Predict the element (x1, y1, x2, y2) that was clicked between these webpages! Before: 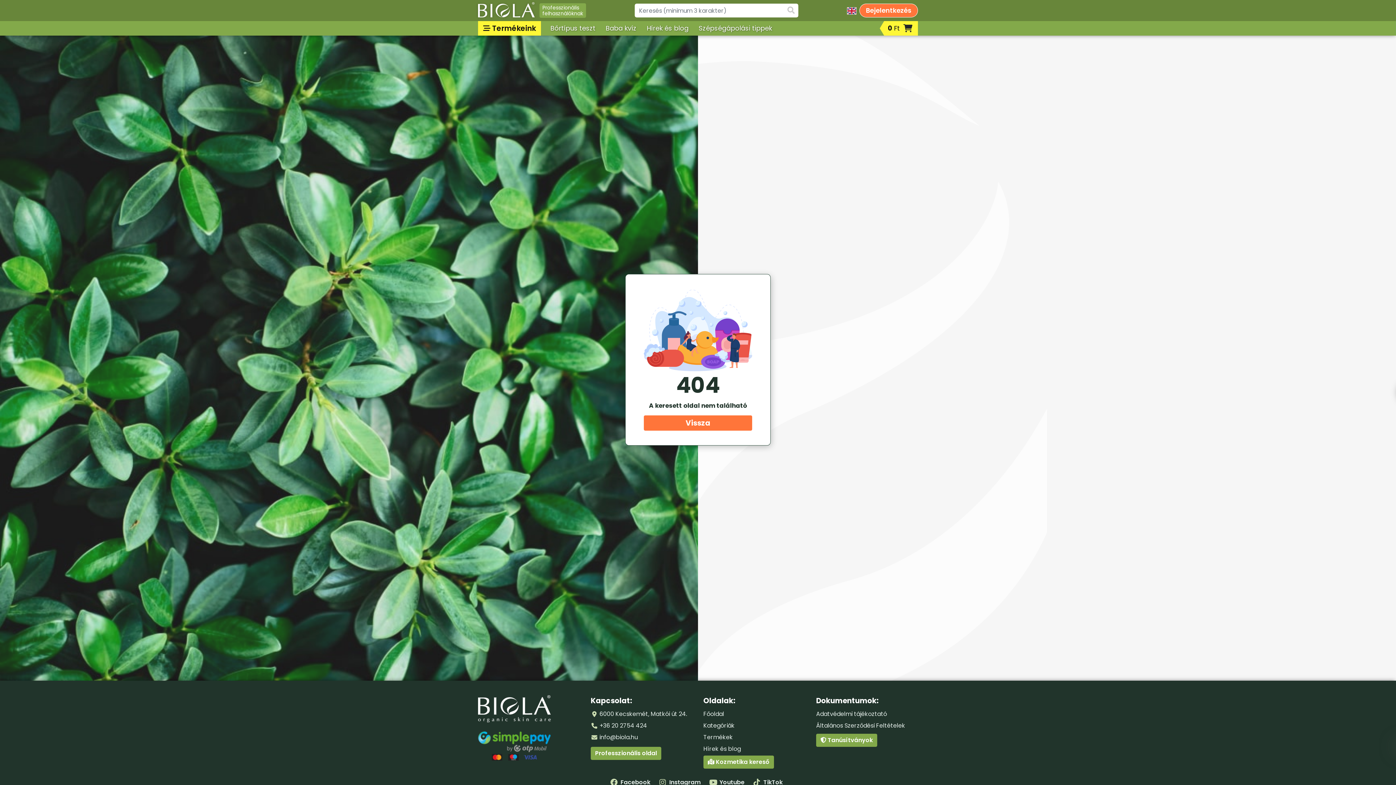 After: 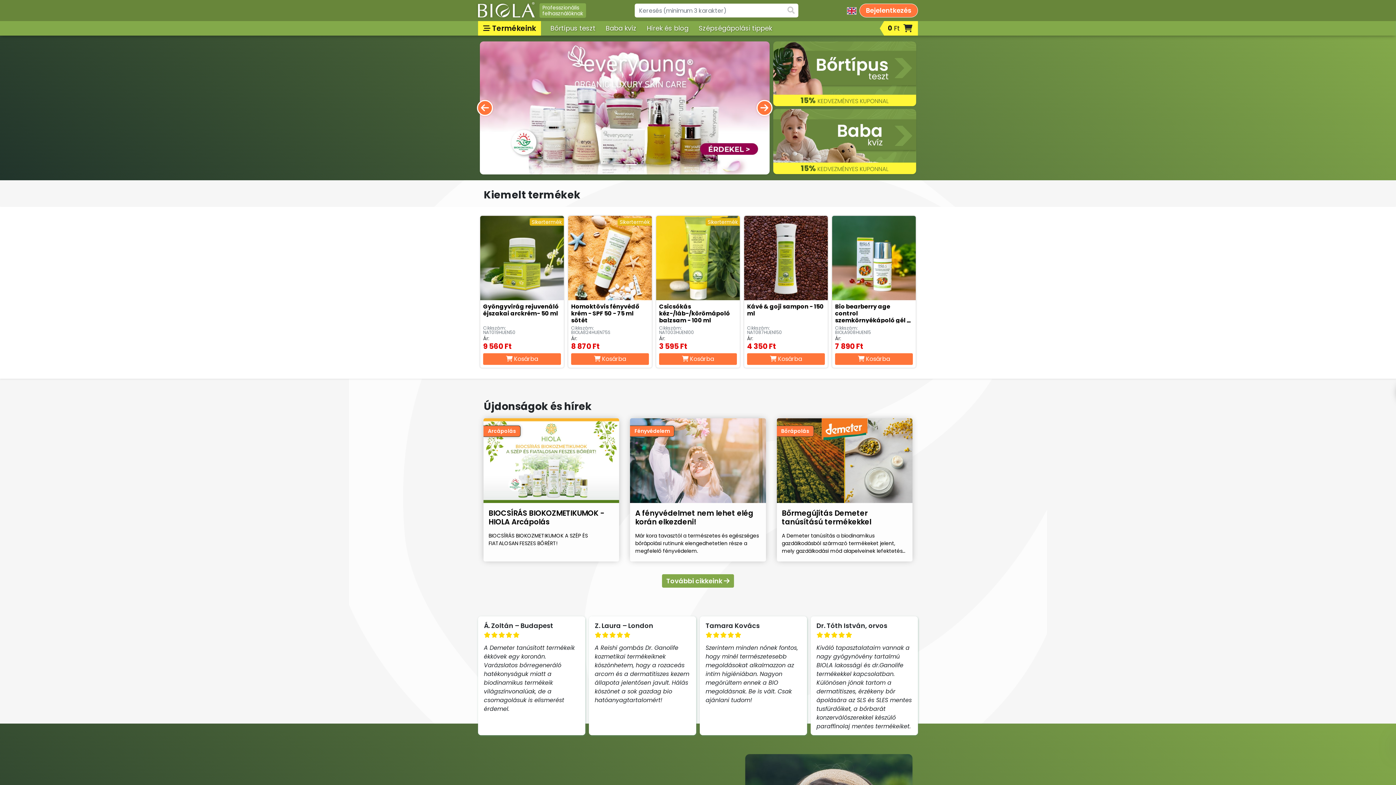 Action: label: Főoldal bbox: (703, 709, 724, 719)